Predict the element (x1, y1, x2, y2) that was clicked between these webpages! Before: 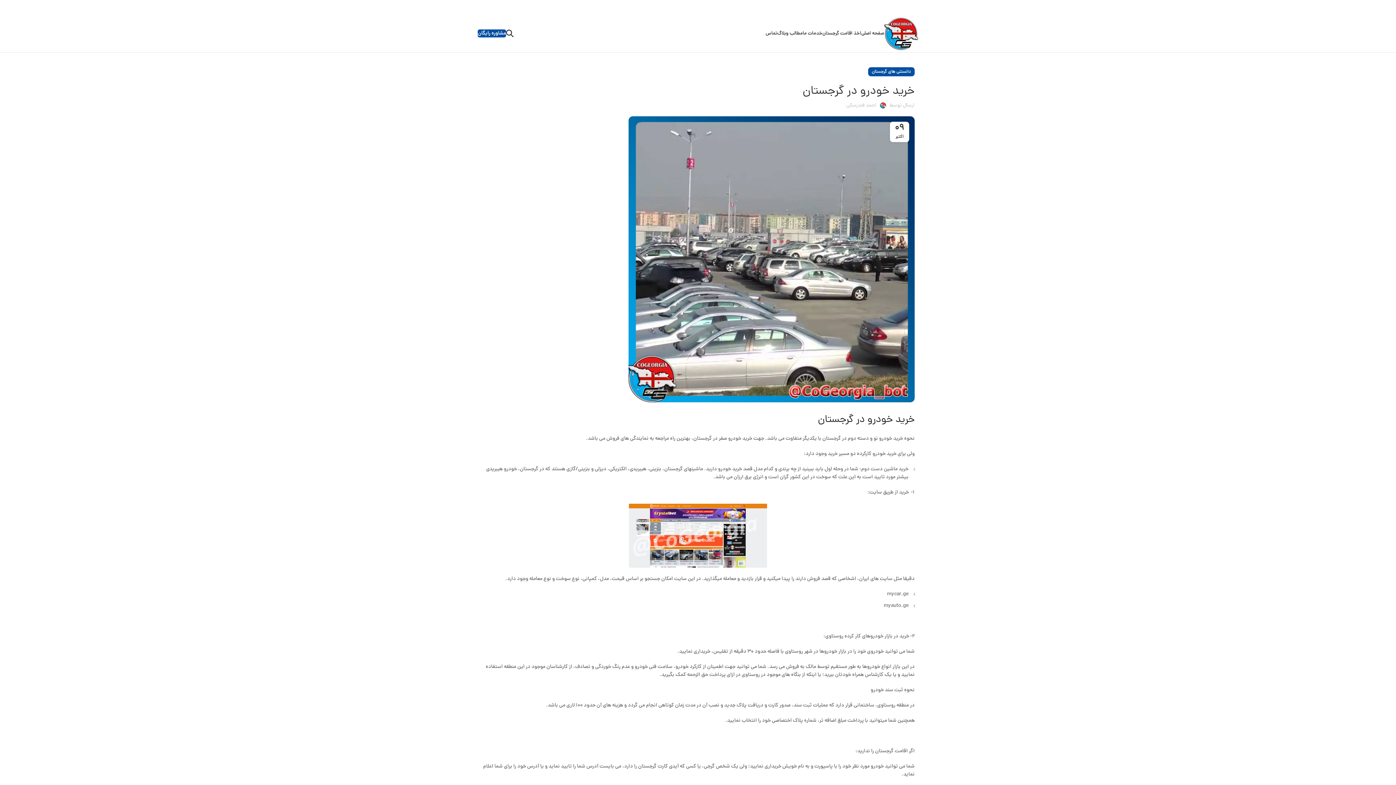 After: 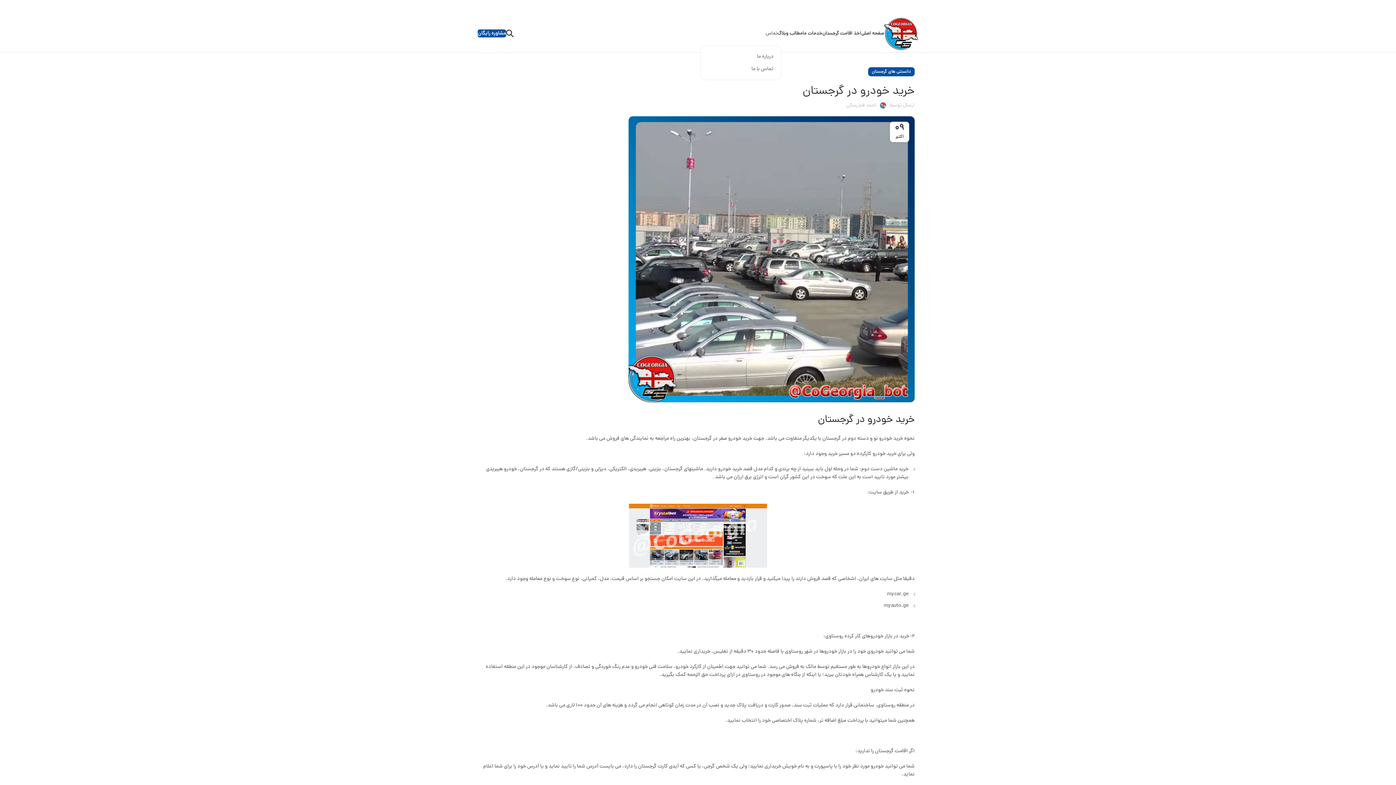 Action: bbox: (765, 26, 777, 40) label: تماس